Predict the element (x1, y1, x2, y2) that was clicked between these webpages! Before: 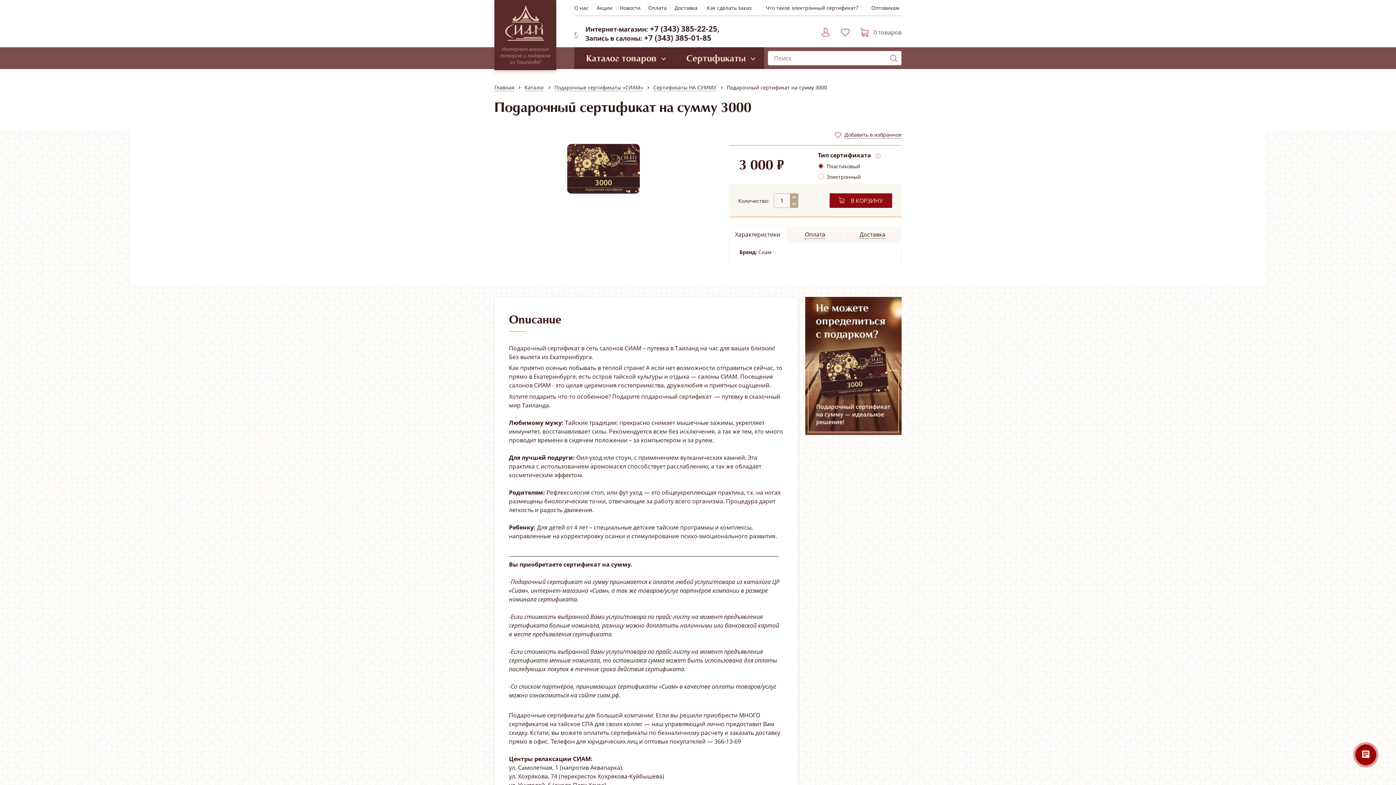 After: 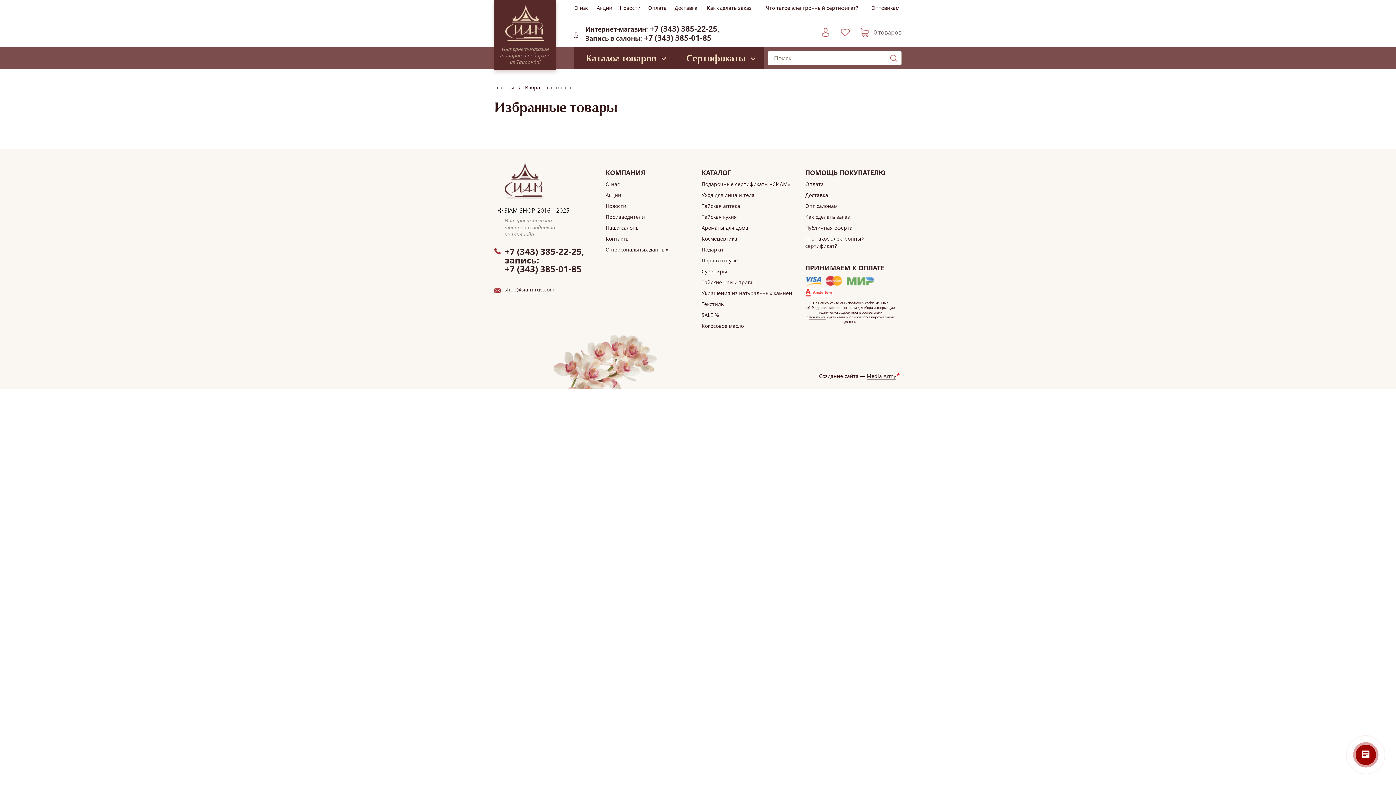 Action: bbox: (837, 24, 852, 40)